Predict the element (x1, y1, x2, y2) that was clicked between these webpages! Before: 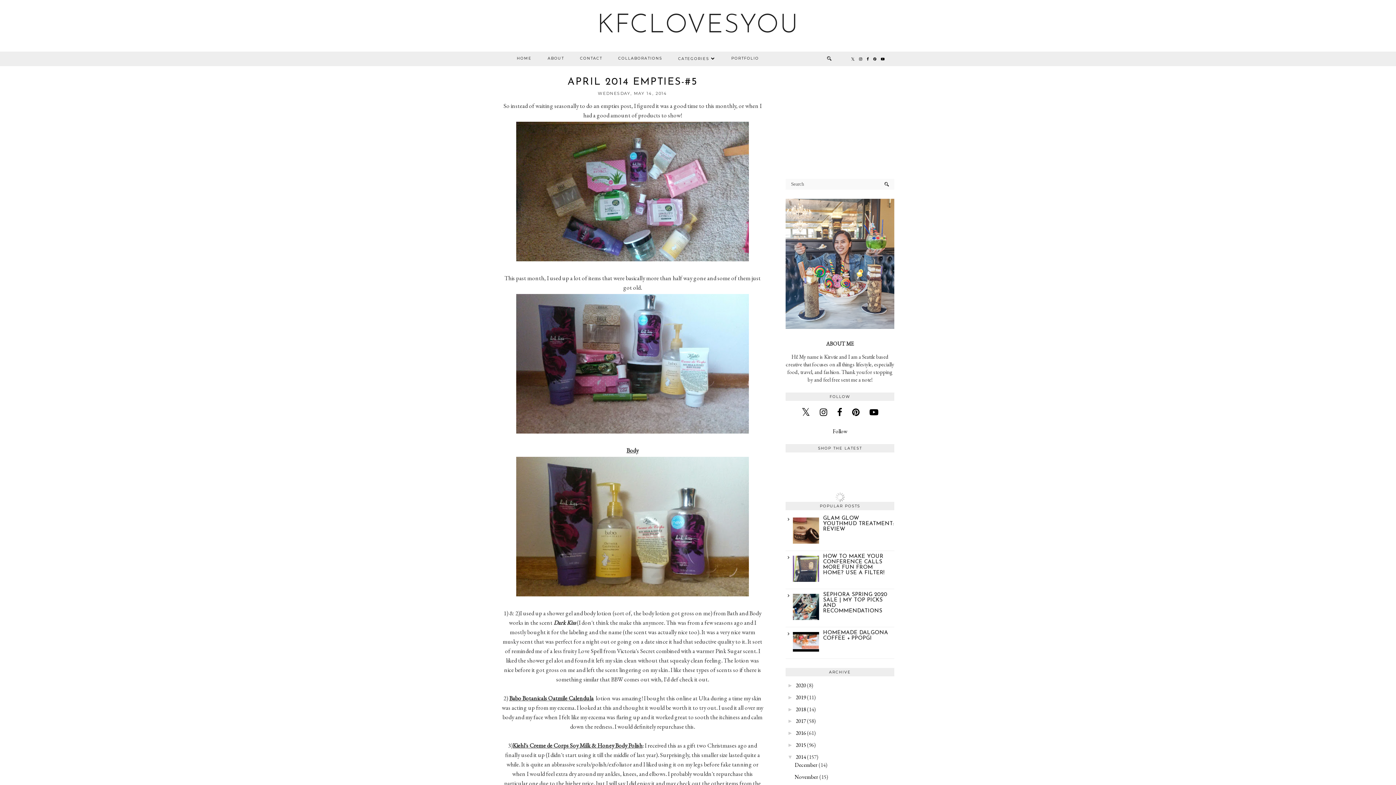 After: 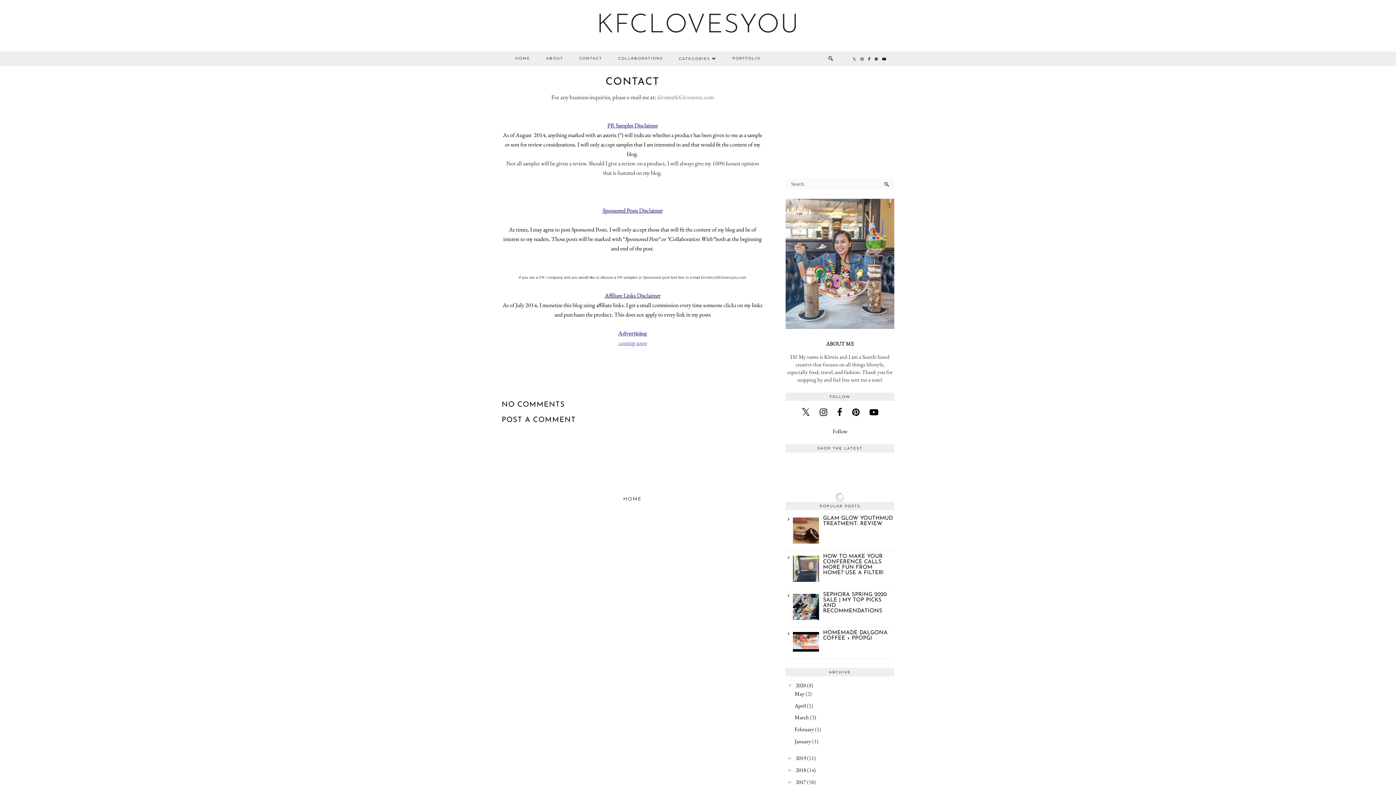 Action: bbox: (572, 51, 610, 65) label: CONTACT